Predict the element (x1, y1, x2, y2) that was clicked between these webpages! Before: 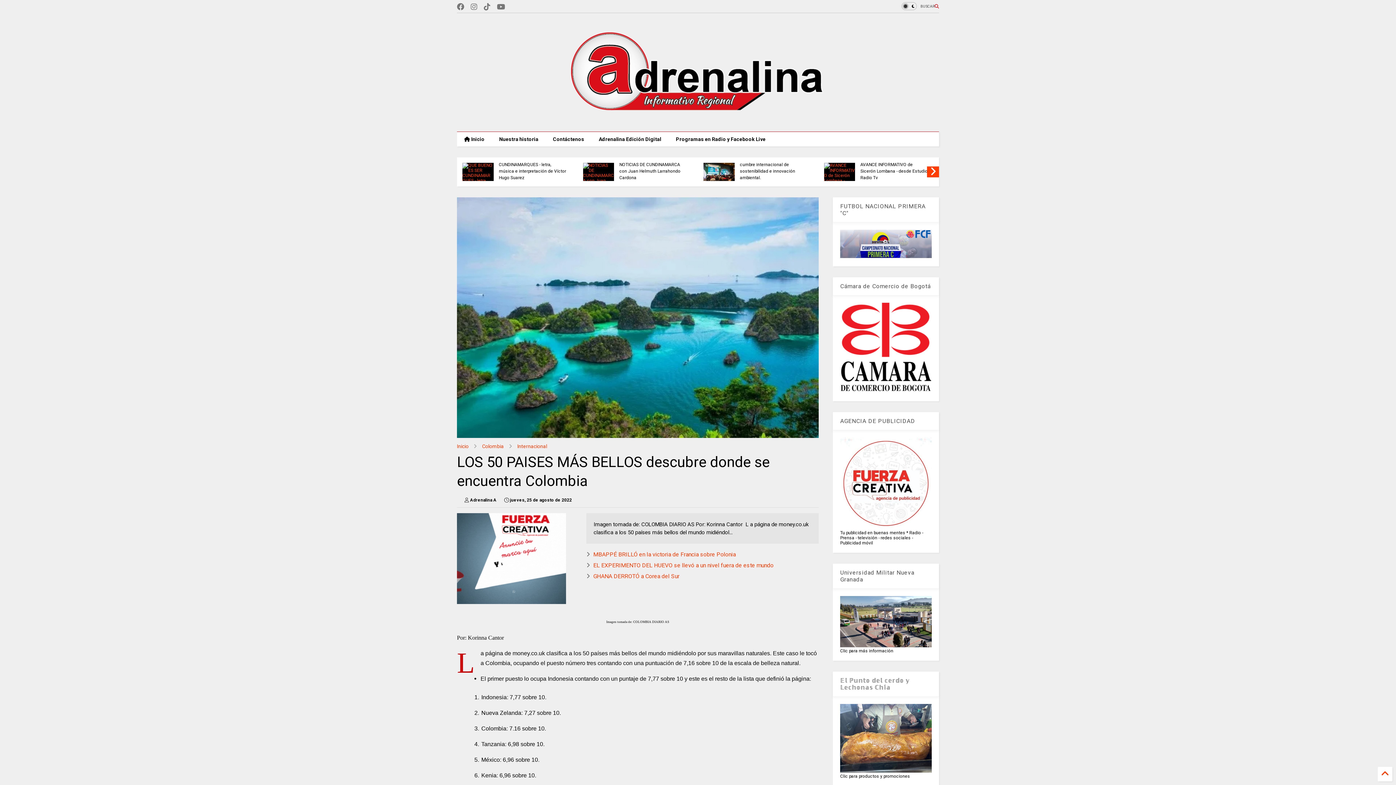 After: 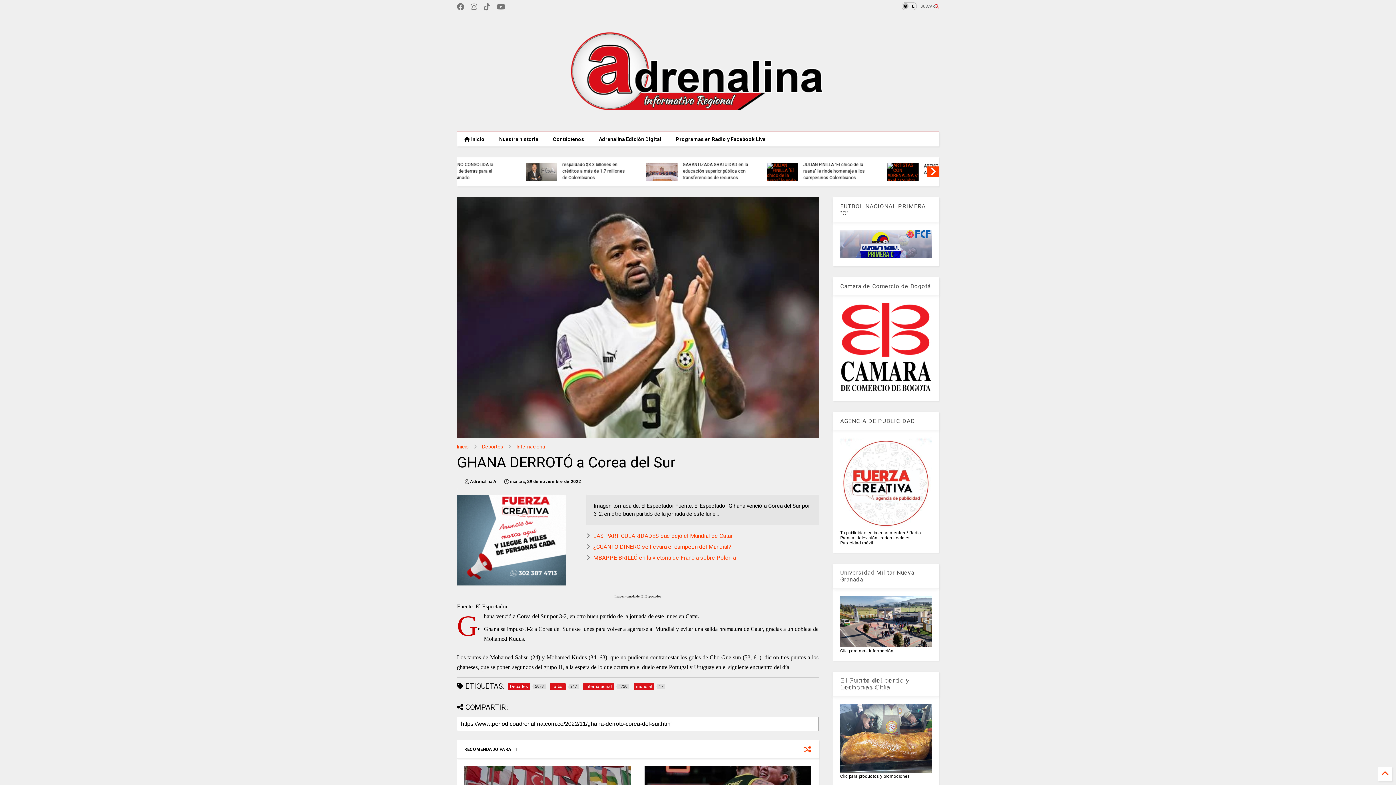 Action: bbox: (593, 573, 679, 580) label: GHANA DERROTÓ a Corea del Sur